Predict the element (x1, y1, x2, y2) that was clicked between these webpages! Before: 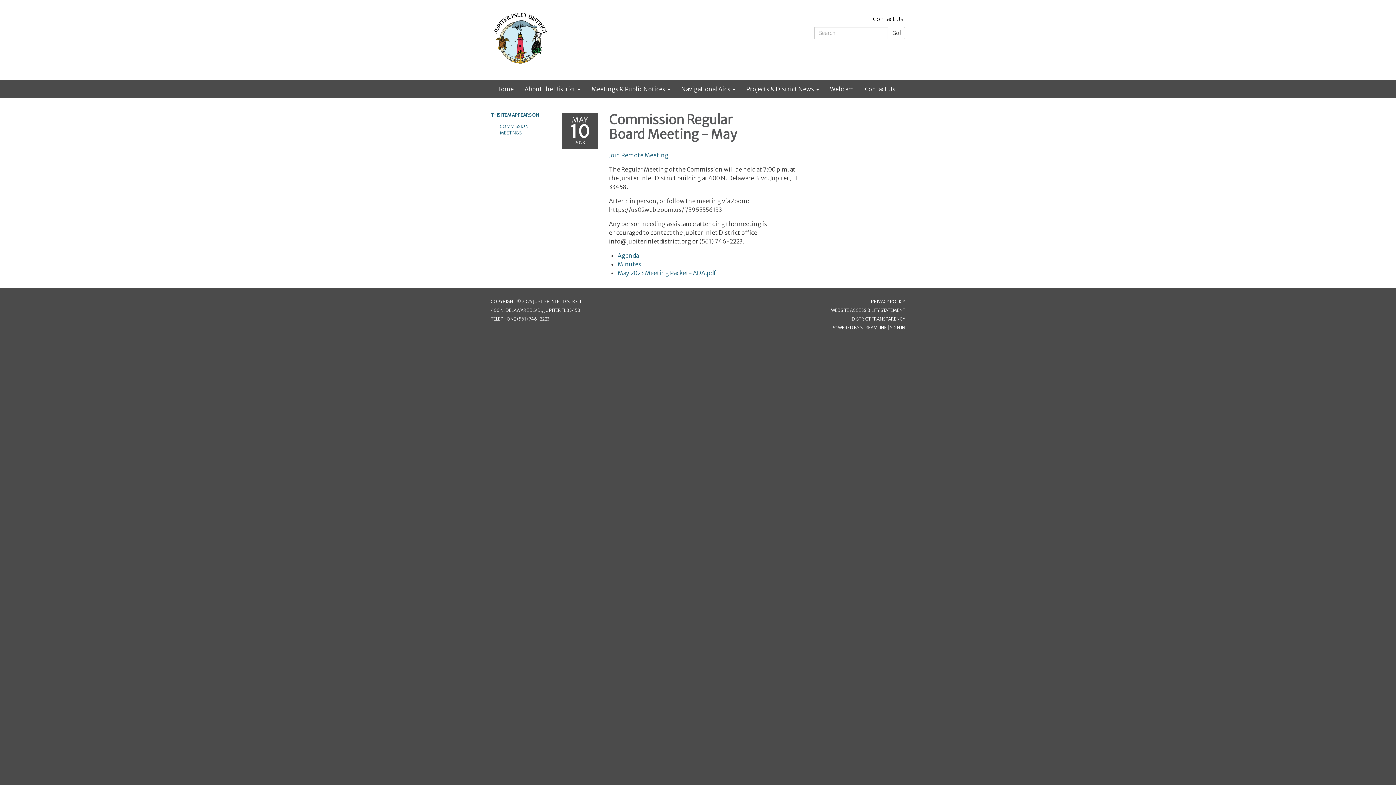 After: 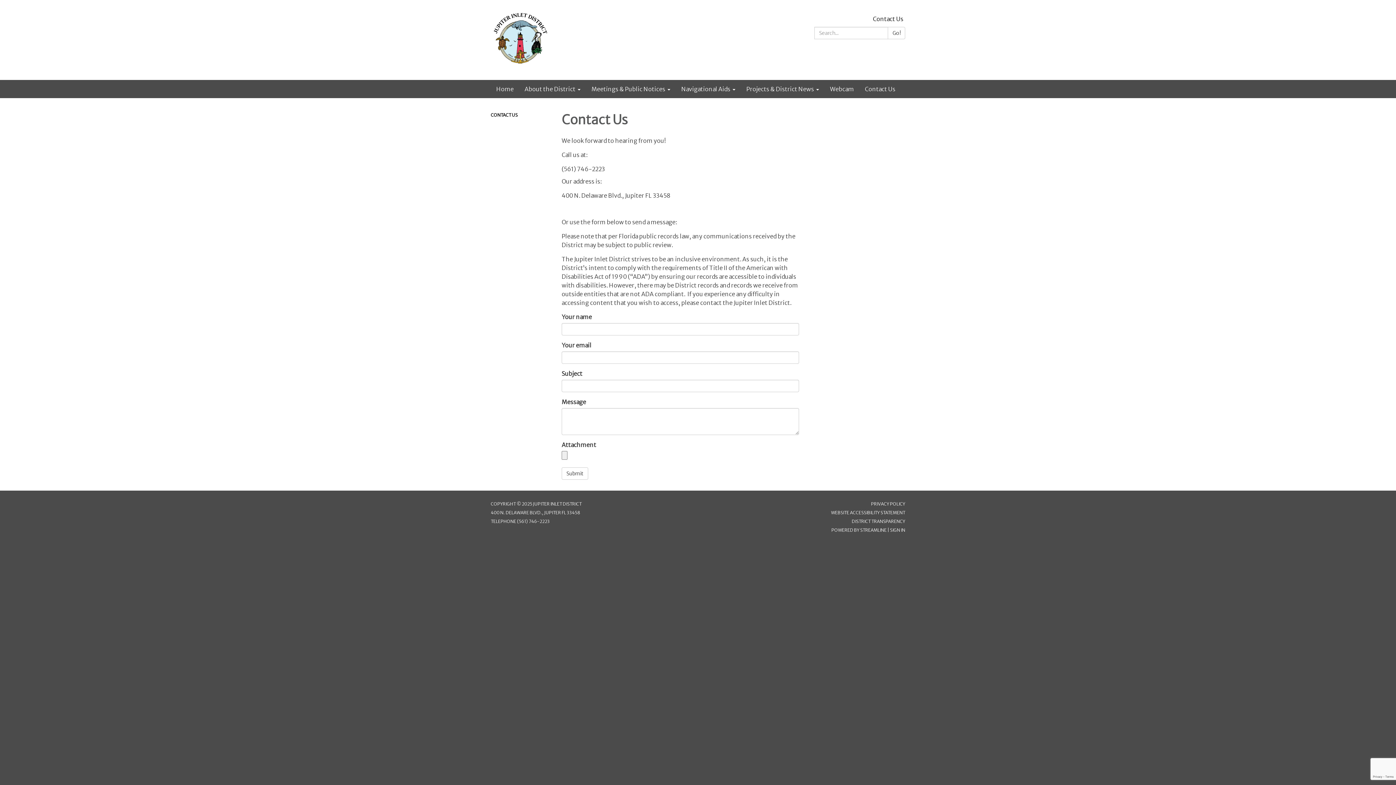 Action: bbox: (859, 80, 901, 98) label: Contact Us